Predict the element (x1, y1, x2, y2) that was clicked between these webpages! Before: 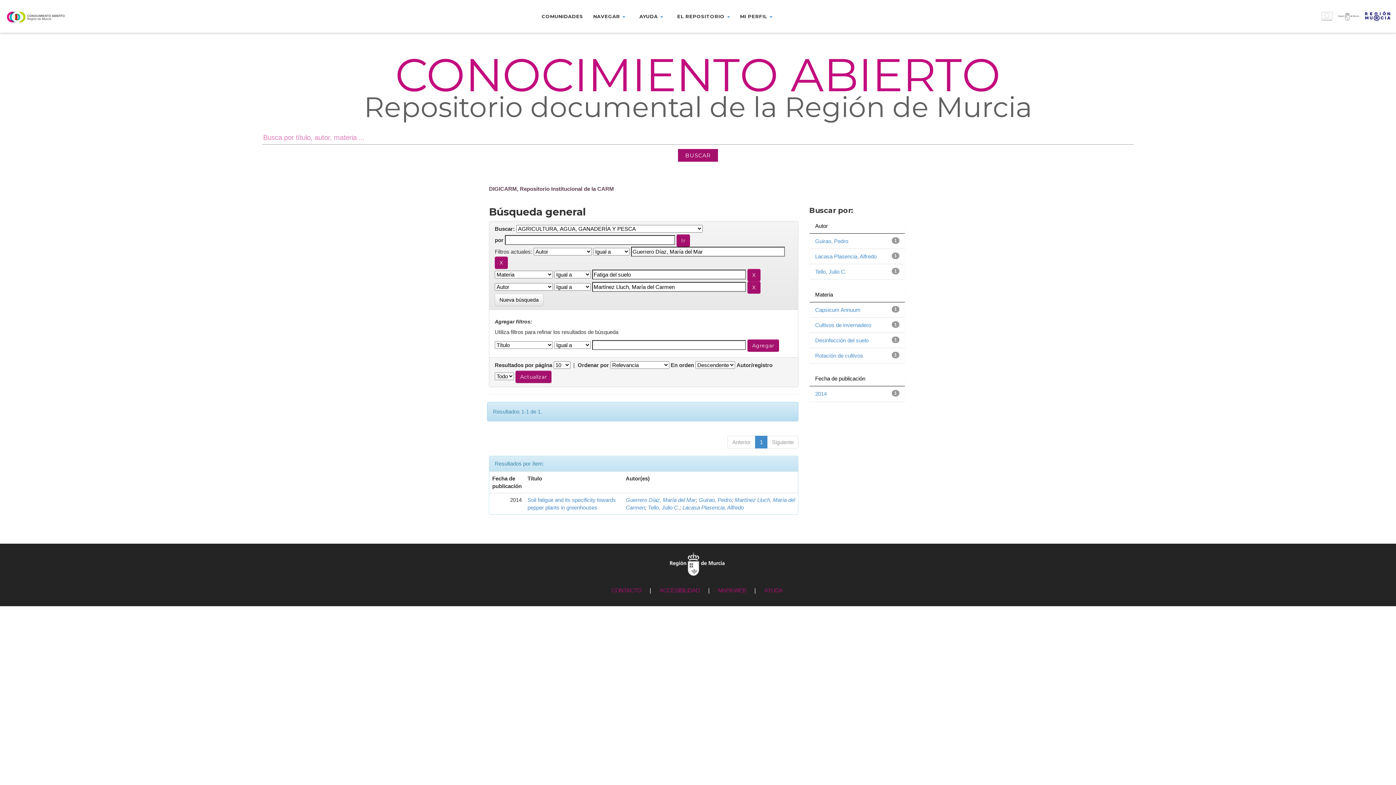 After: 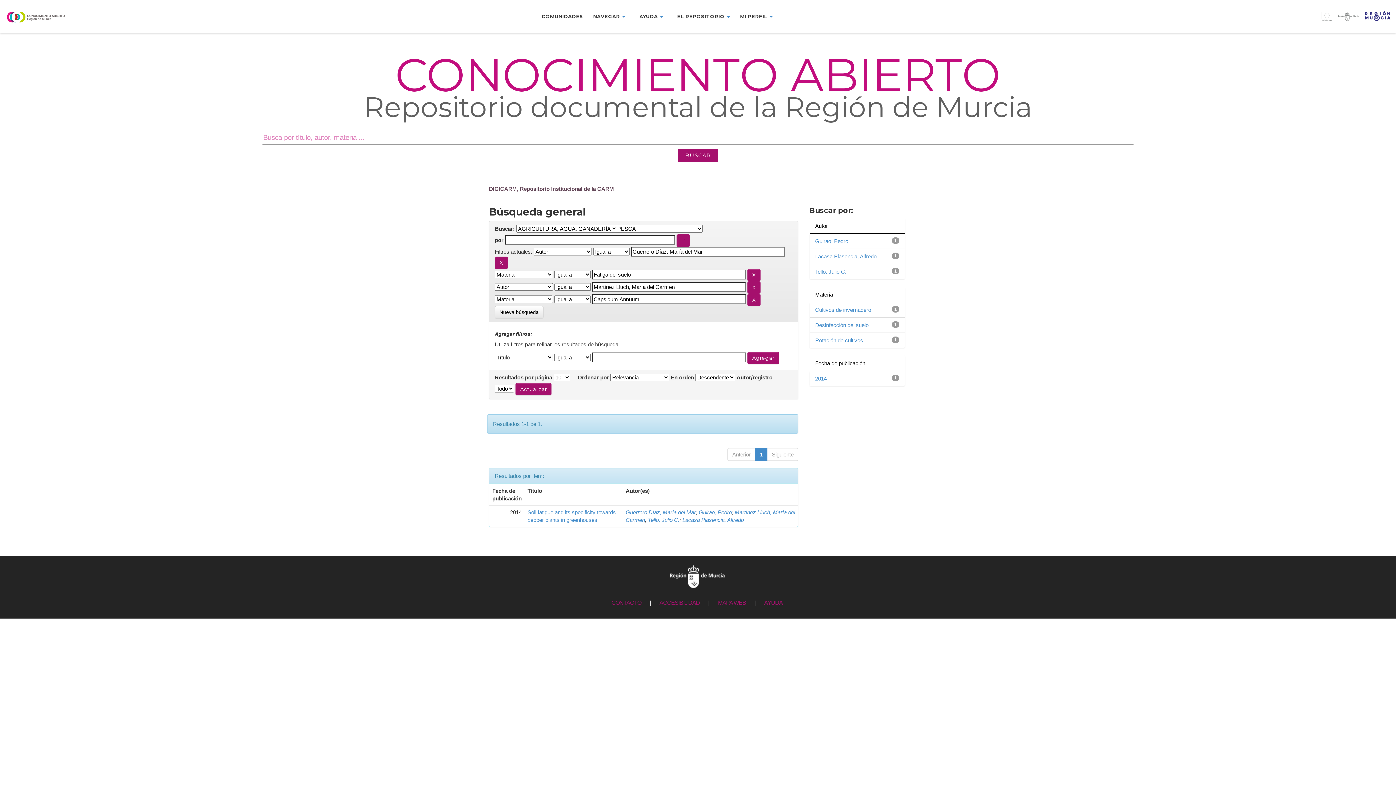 Action: label: Capsicum Annuum bbox: (815, 306, 860, 313)